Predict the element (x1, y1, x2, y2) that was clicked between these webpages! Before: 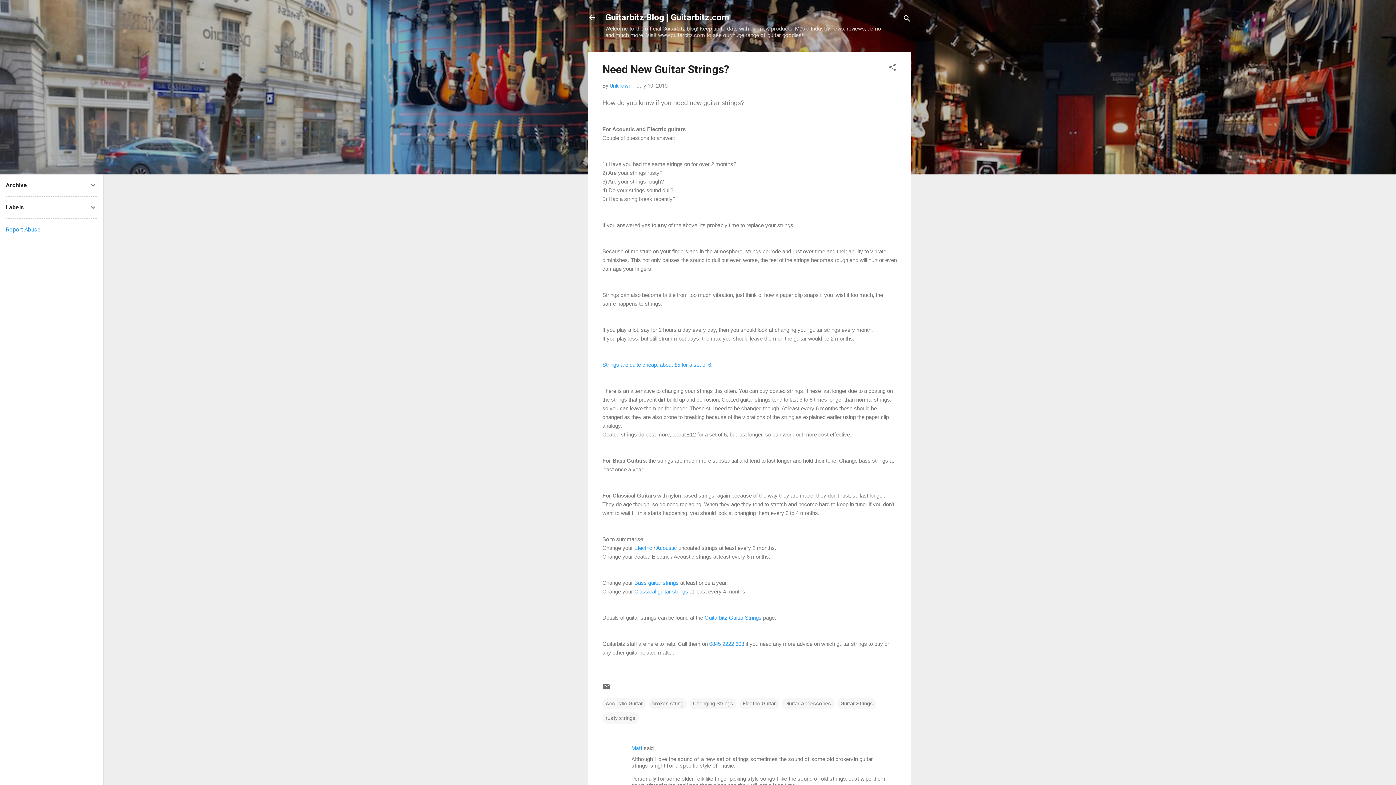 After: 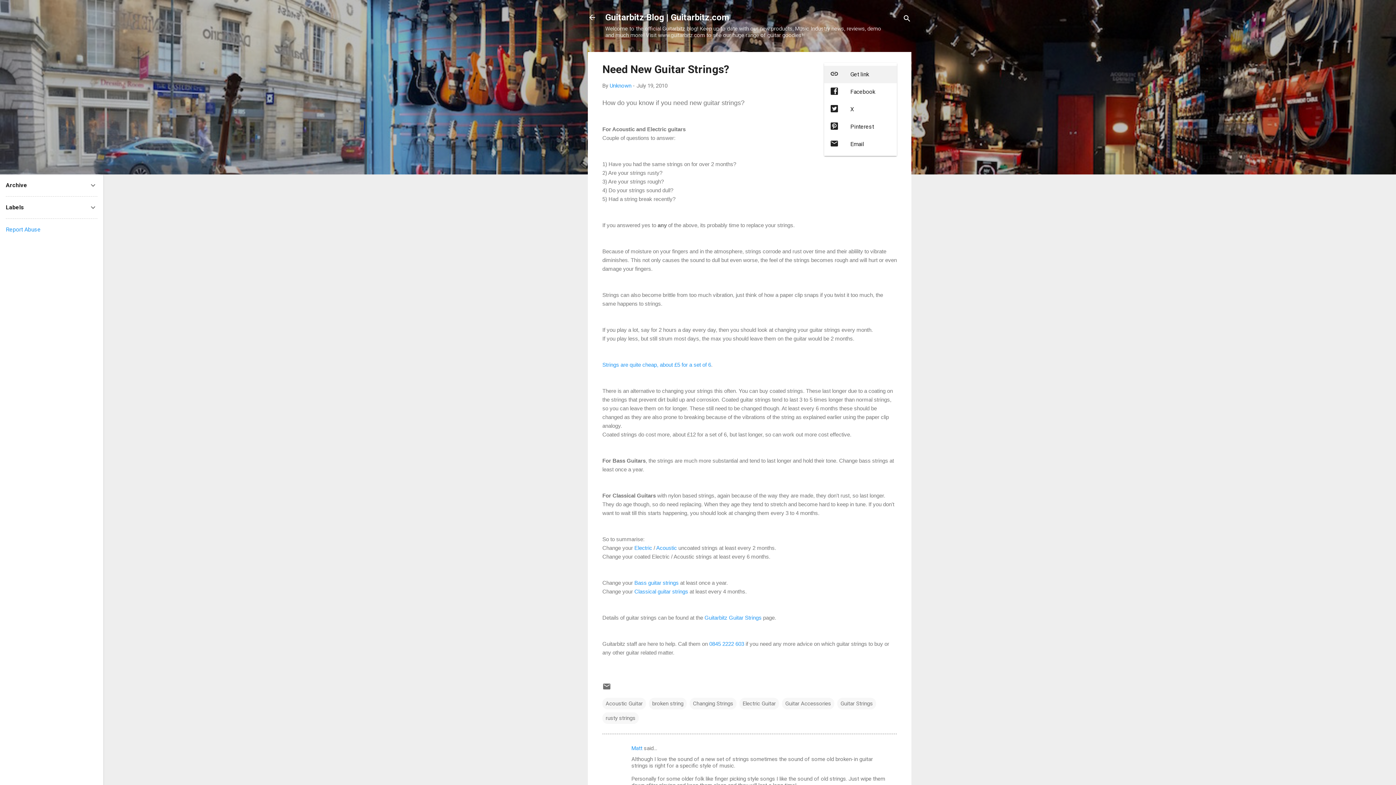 Action: label: Share bbox: (888, 62, 897, 74)